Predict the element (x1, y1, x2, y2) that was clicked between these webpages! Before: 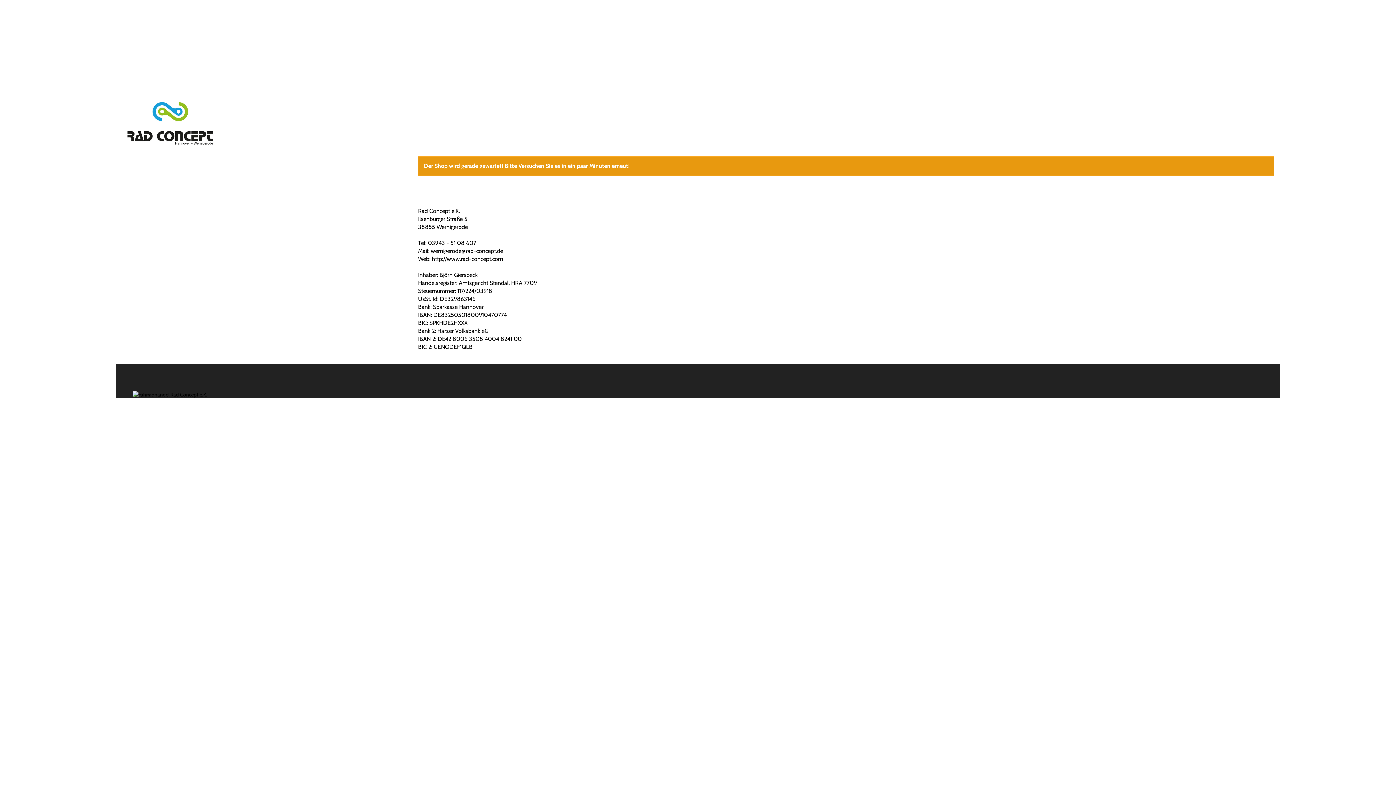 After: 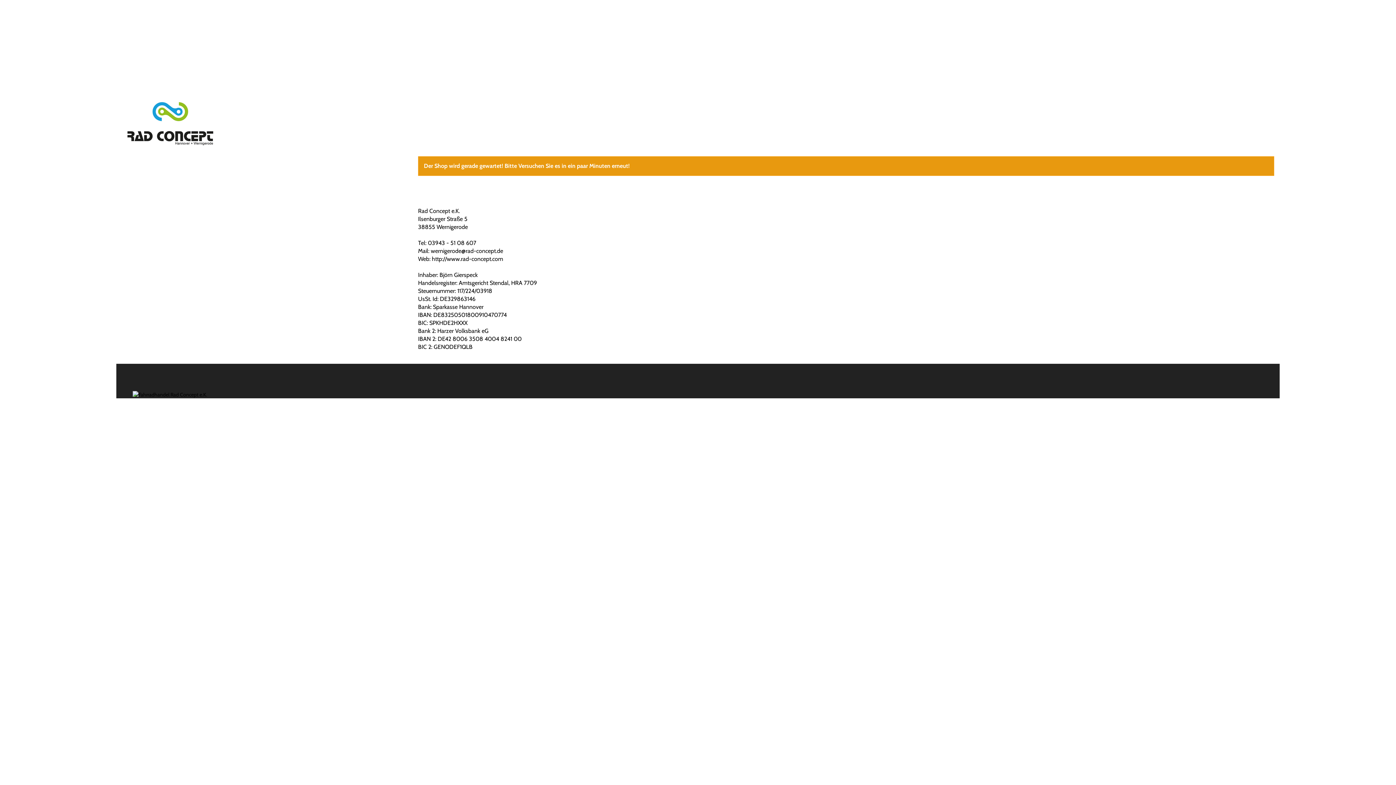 Action: bbox: (132, 391, 312, 398)